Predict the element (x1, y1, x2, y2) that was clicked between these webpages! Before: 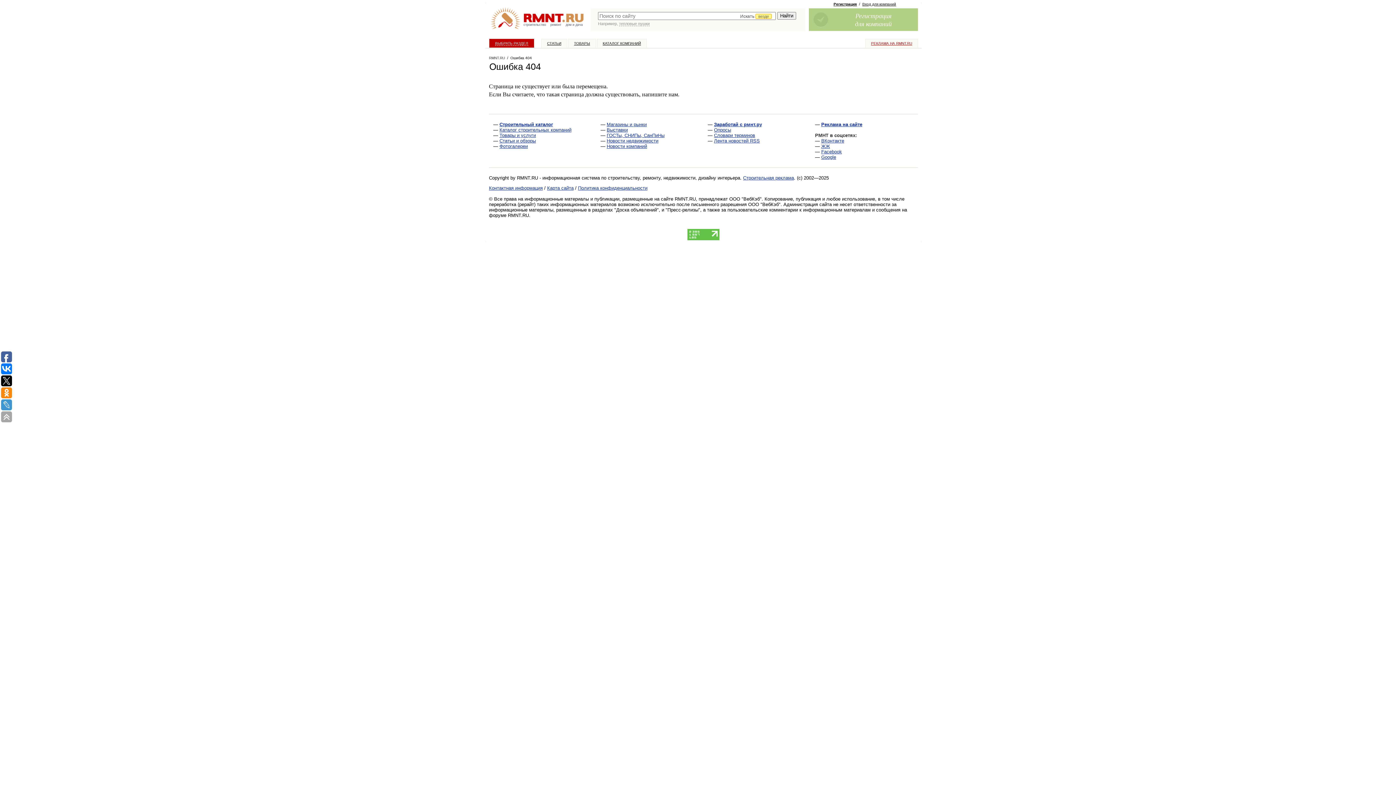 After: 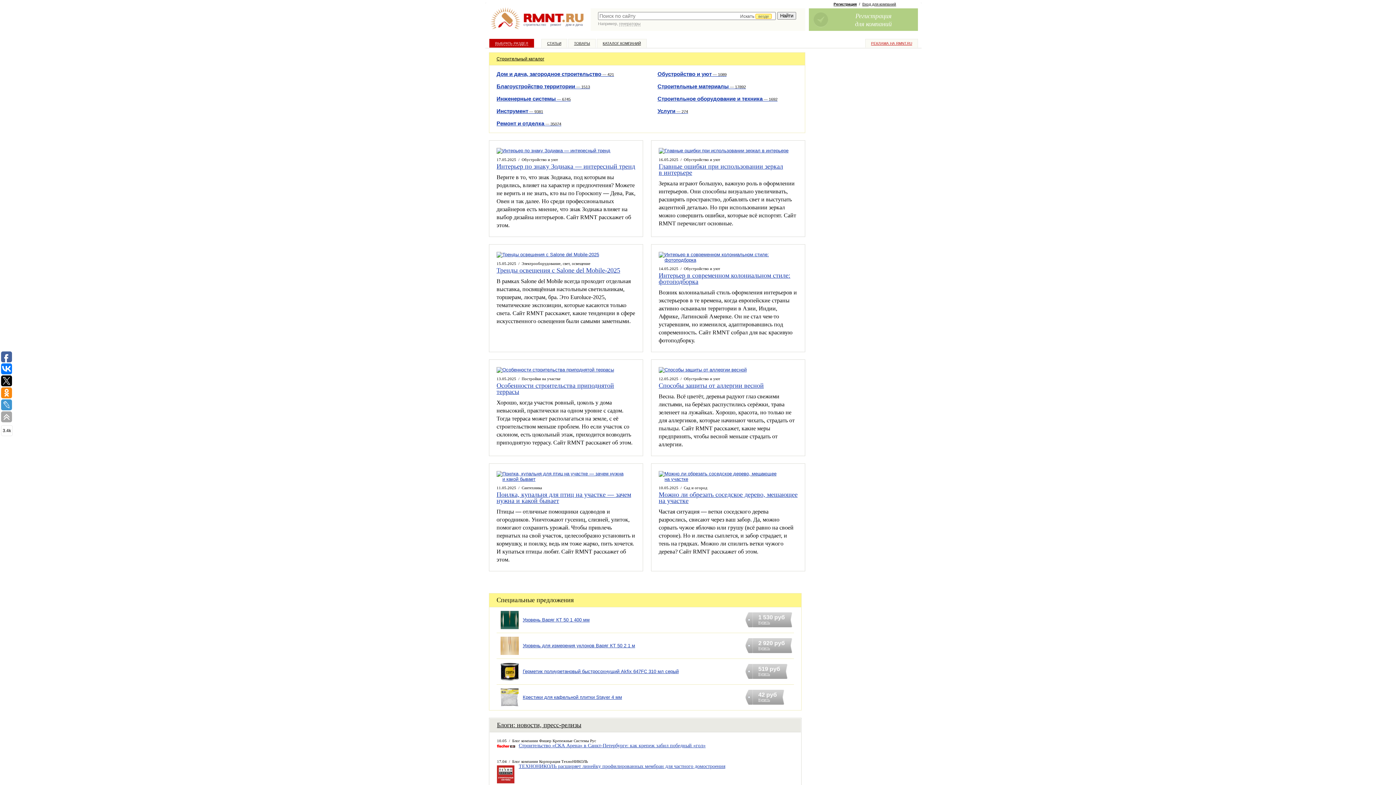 Action: bbox: (489, 28, 585, 33)